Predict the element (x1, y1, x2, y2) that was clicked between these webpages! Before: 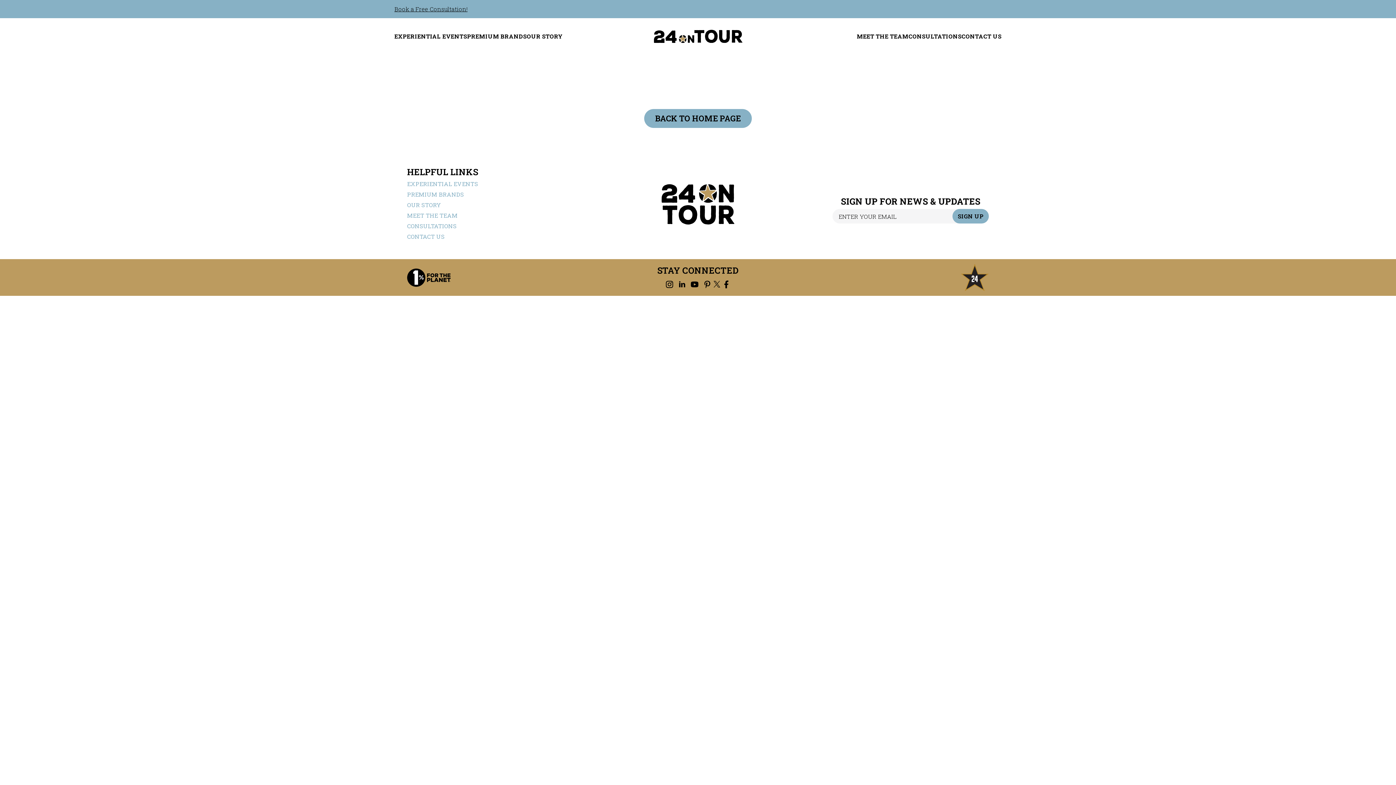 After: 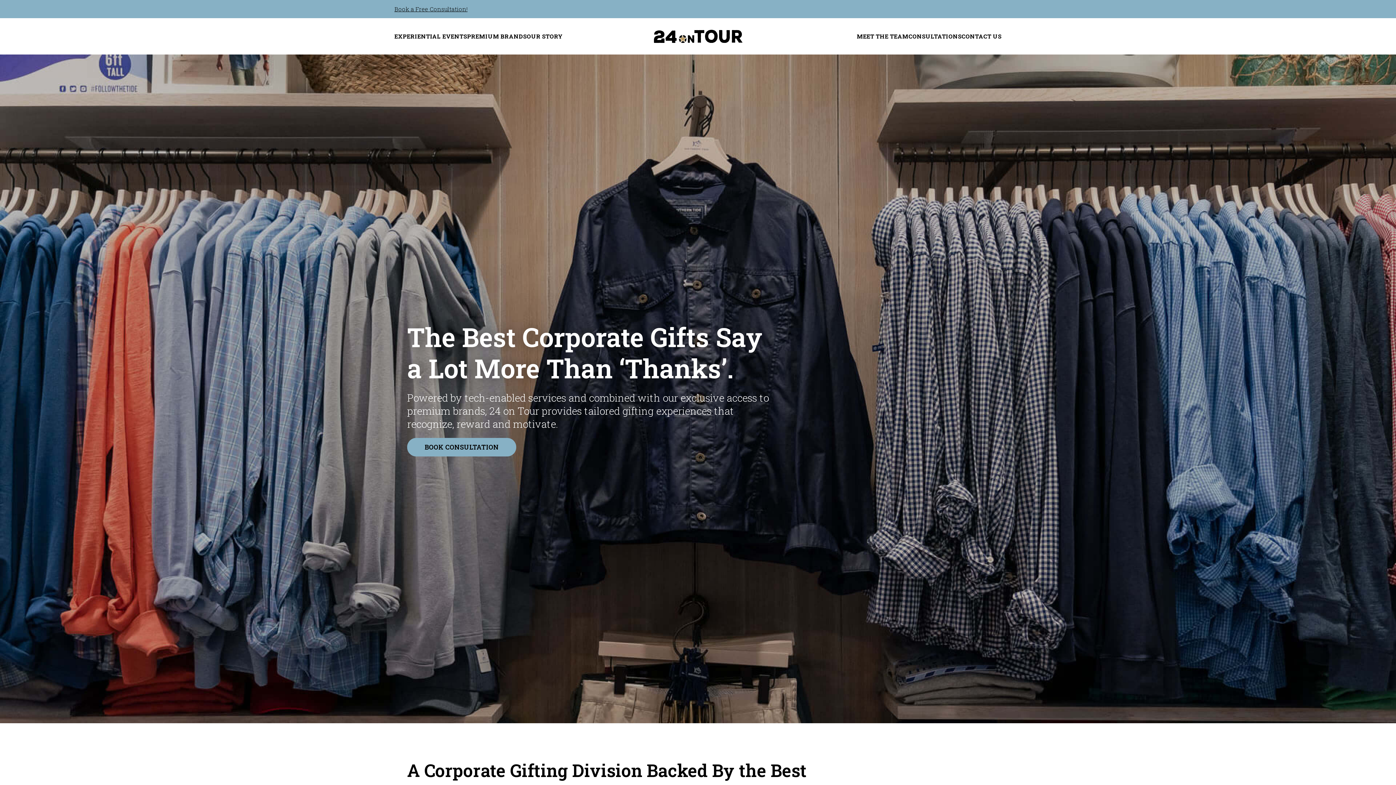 Action: bbox: (653, 29, 742, 43)